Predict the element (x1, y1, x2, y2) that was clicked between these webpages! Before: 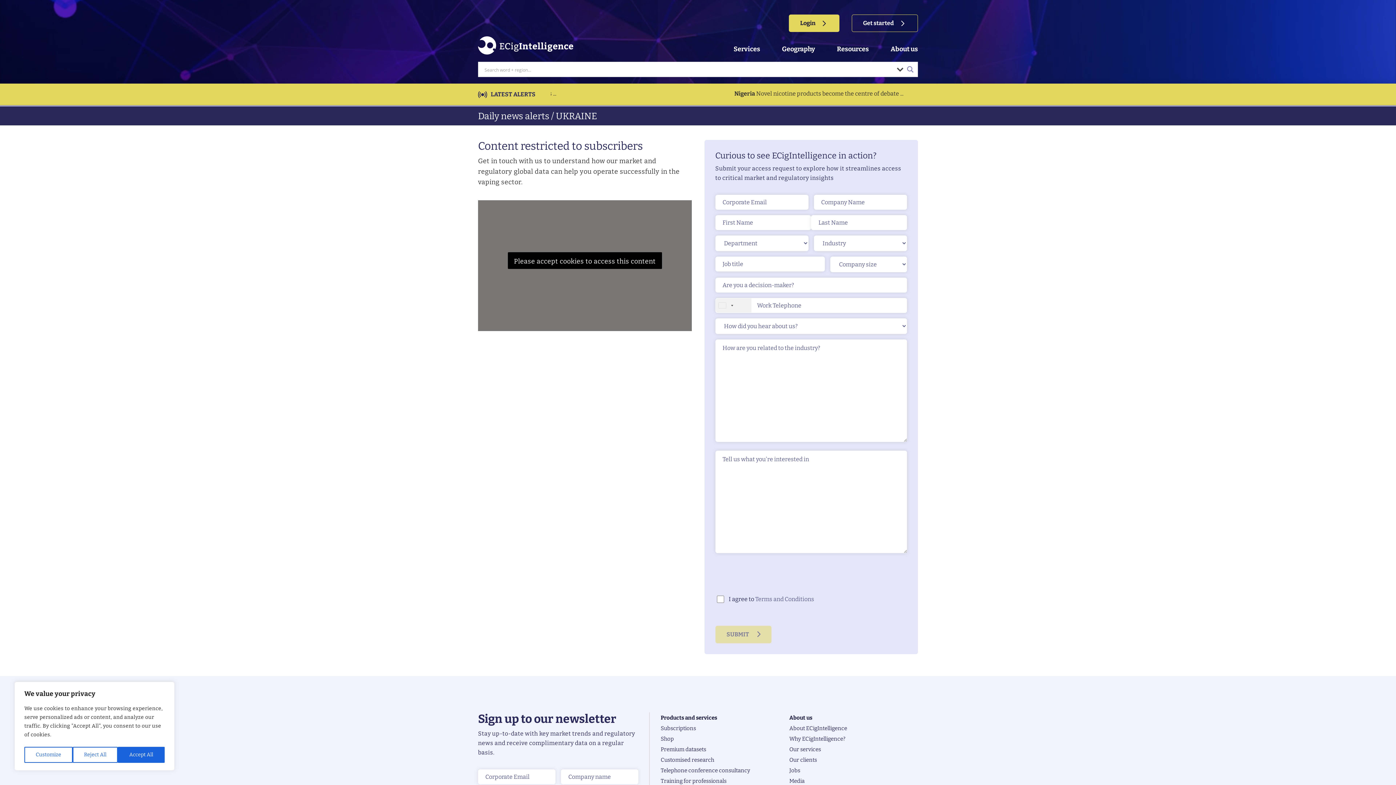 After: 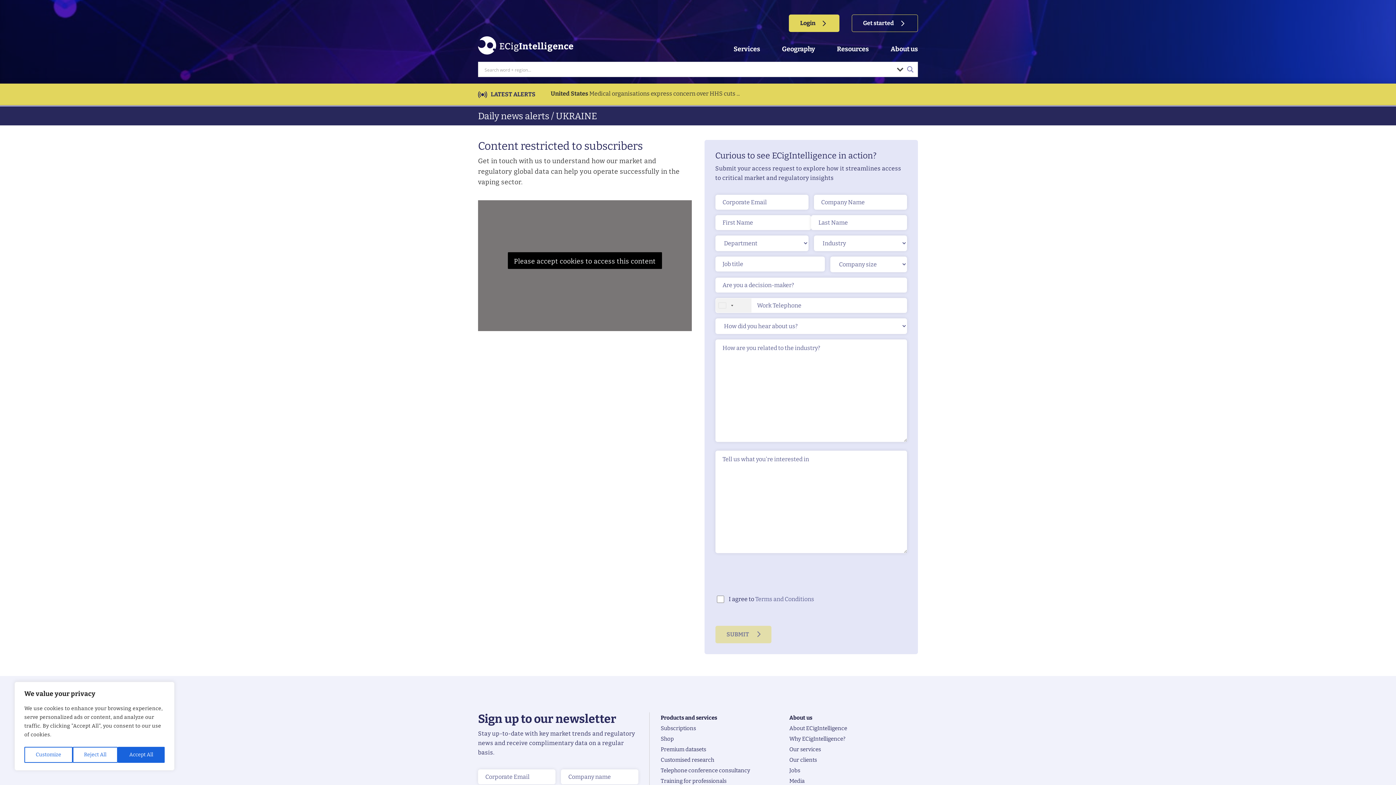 Action: bbox: (556, 110, 597, 121) label: UKRAINE